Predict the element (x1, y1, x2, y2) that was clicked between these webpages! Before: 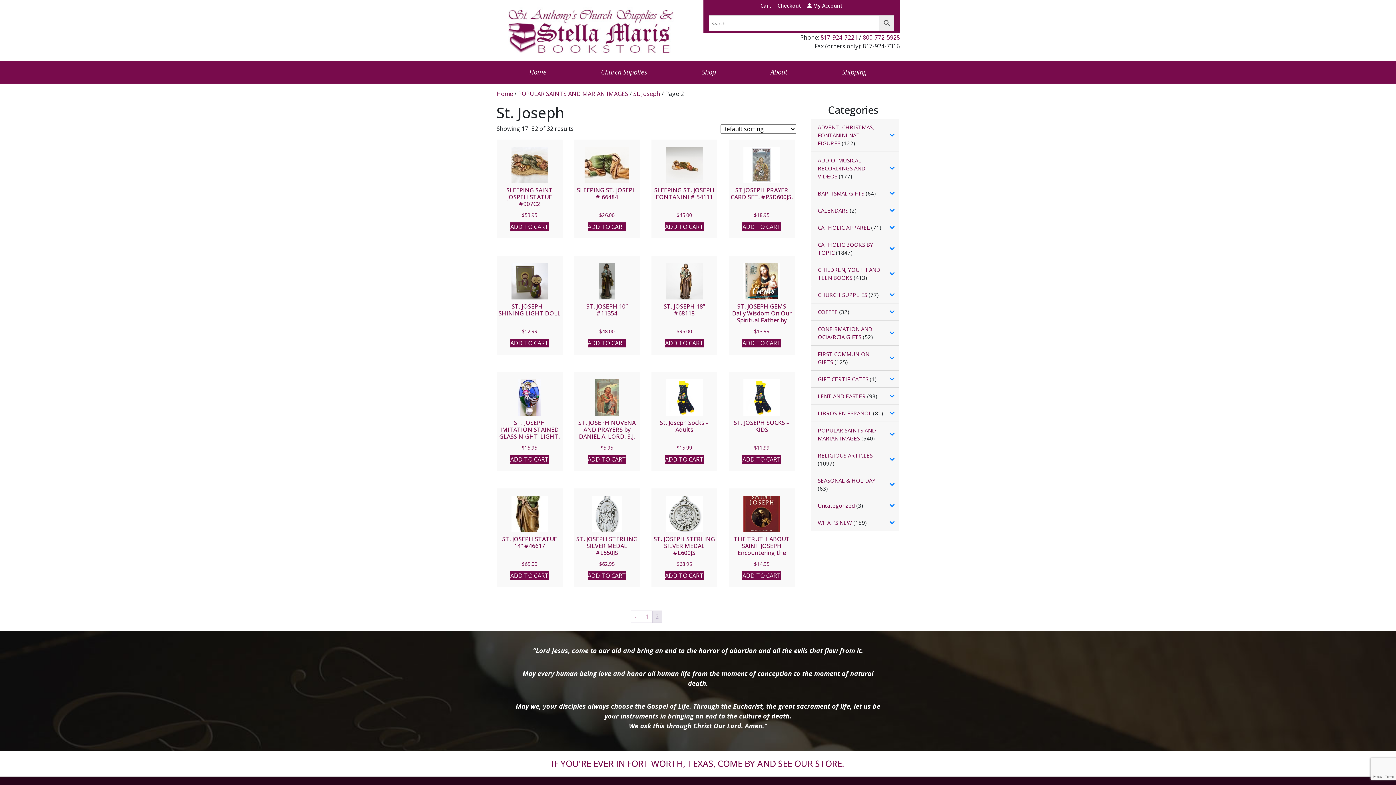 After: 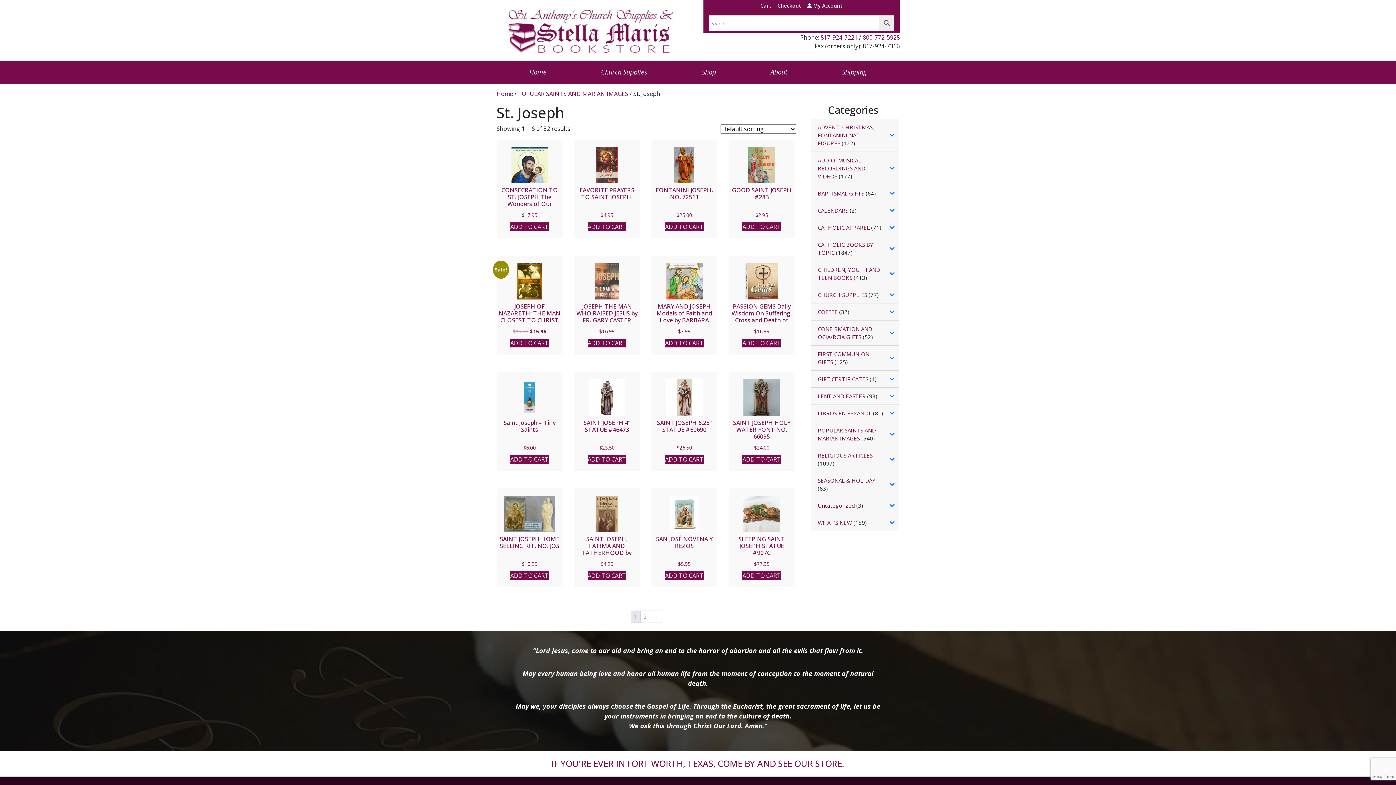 Action: label: St. Joseph bbox: (633, 89, 660, 97)